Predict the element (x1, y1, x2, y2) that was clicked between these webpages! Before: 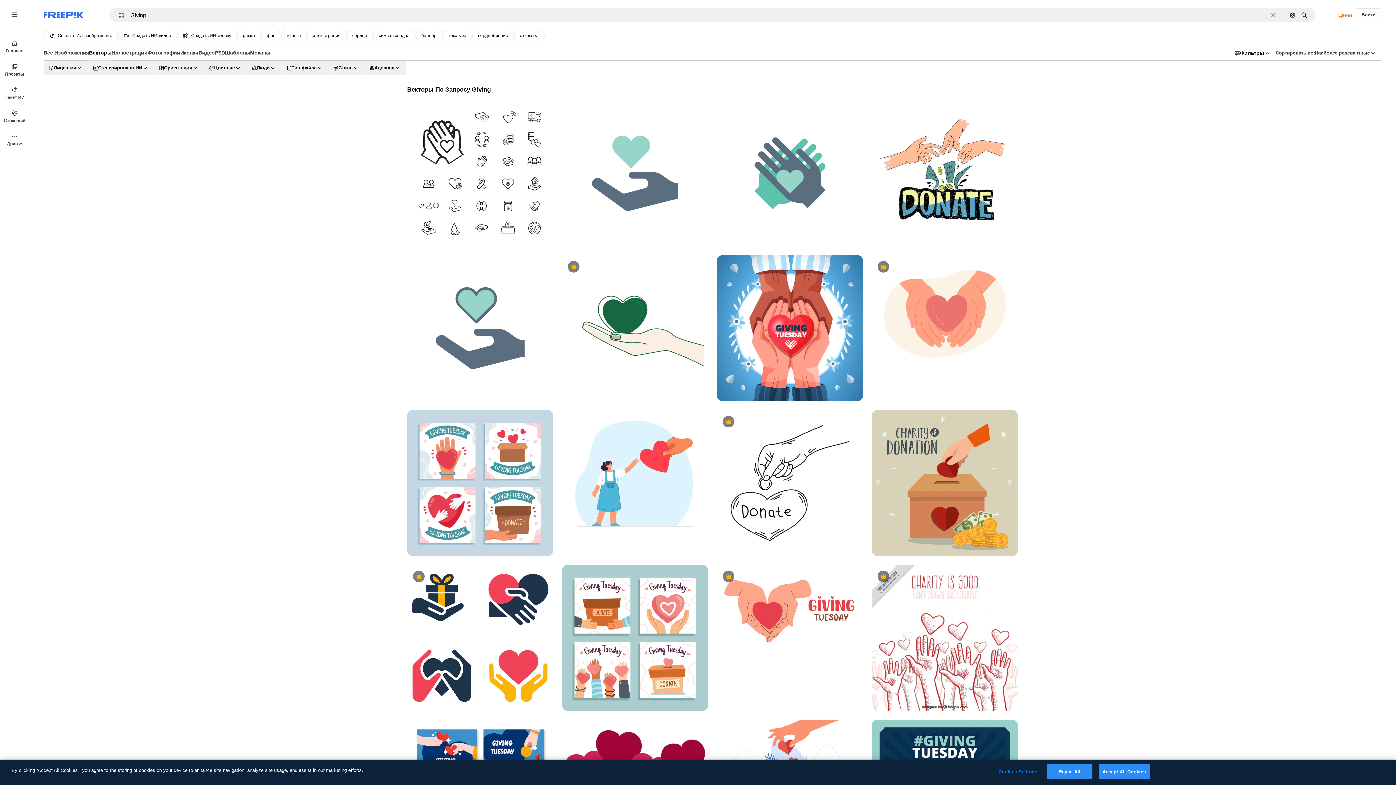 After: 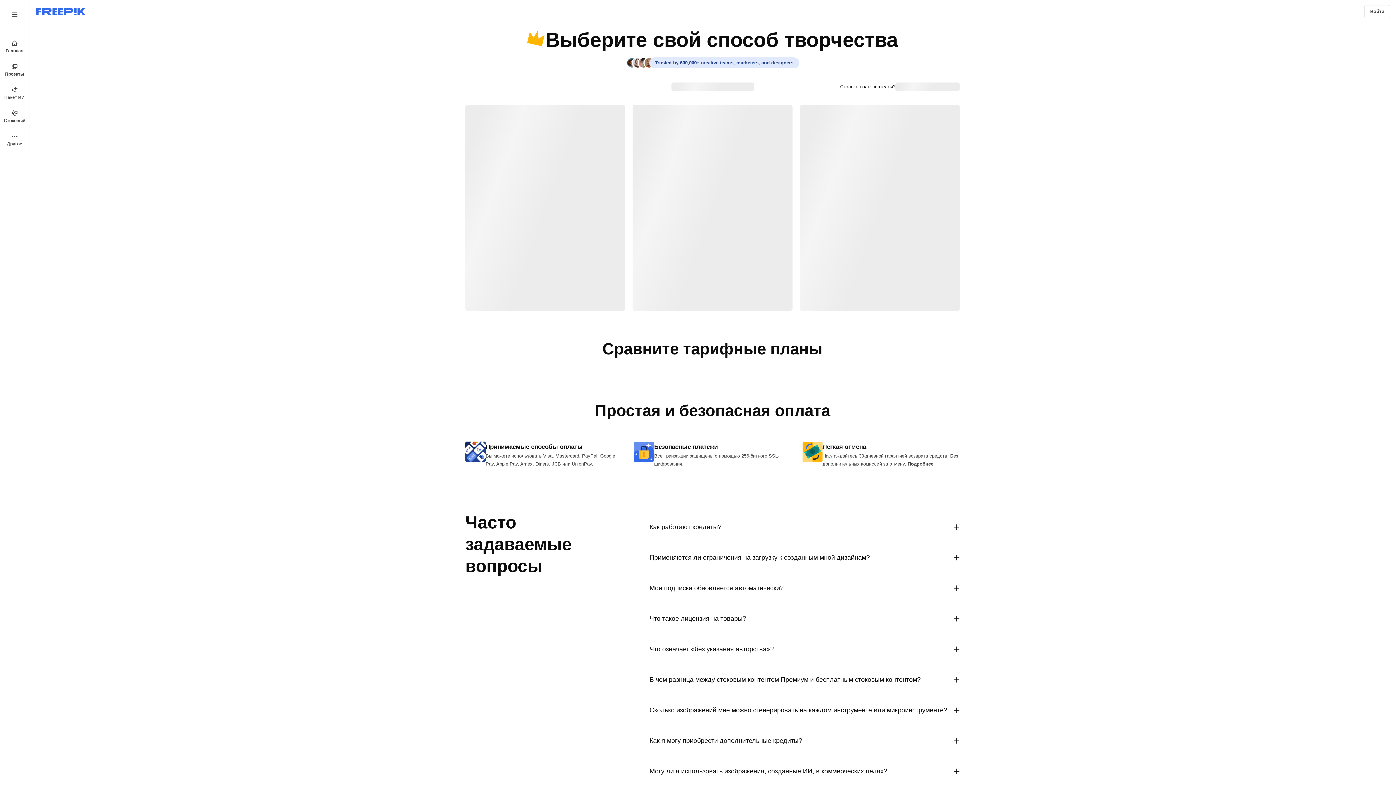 Action: label: Цены bbox: (1334, 10, 1356, 18)